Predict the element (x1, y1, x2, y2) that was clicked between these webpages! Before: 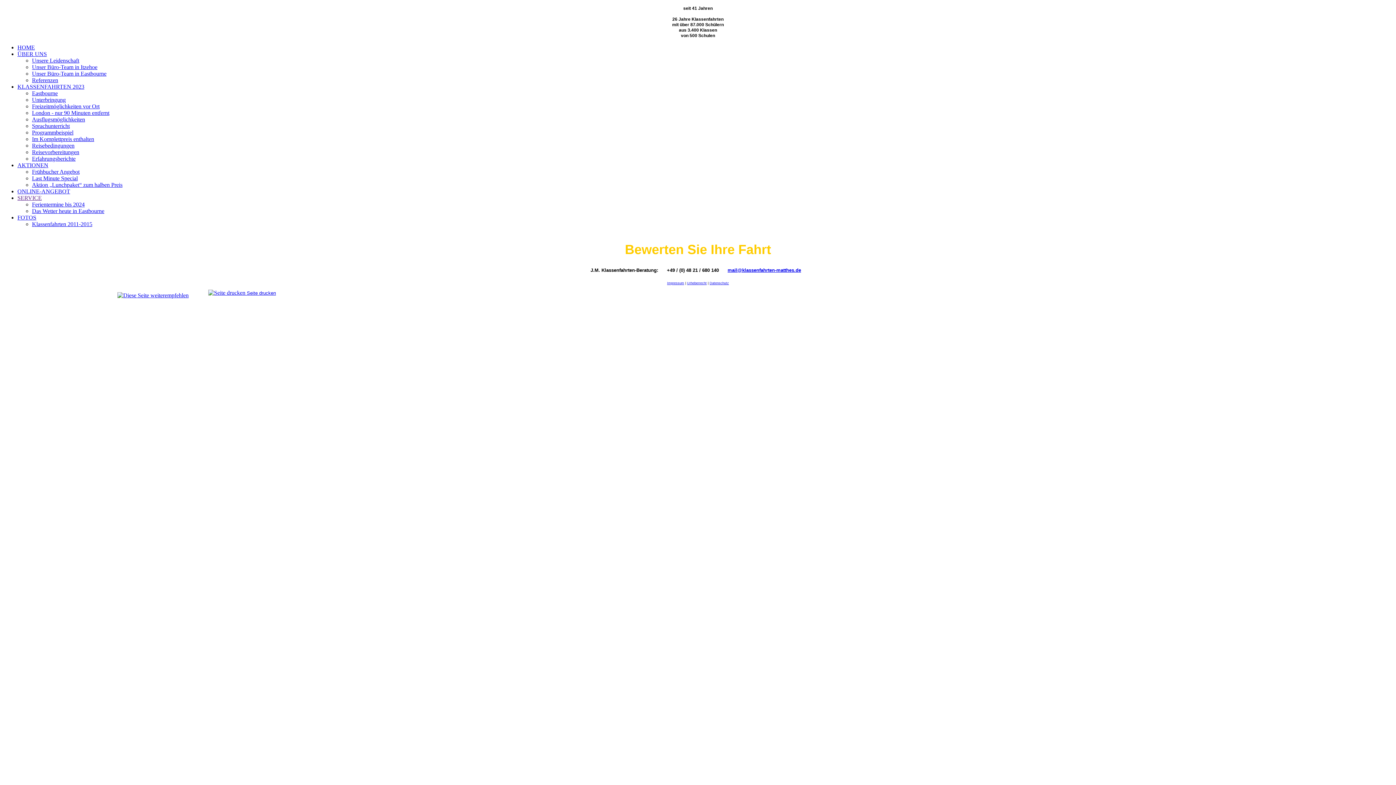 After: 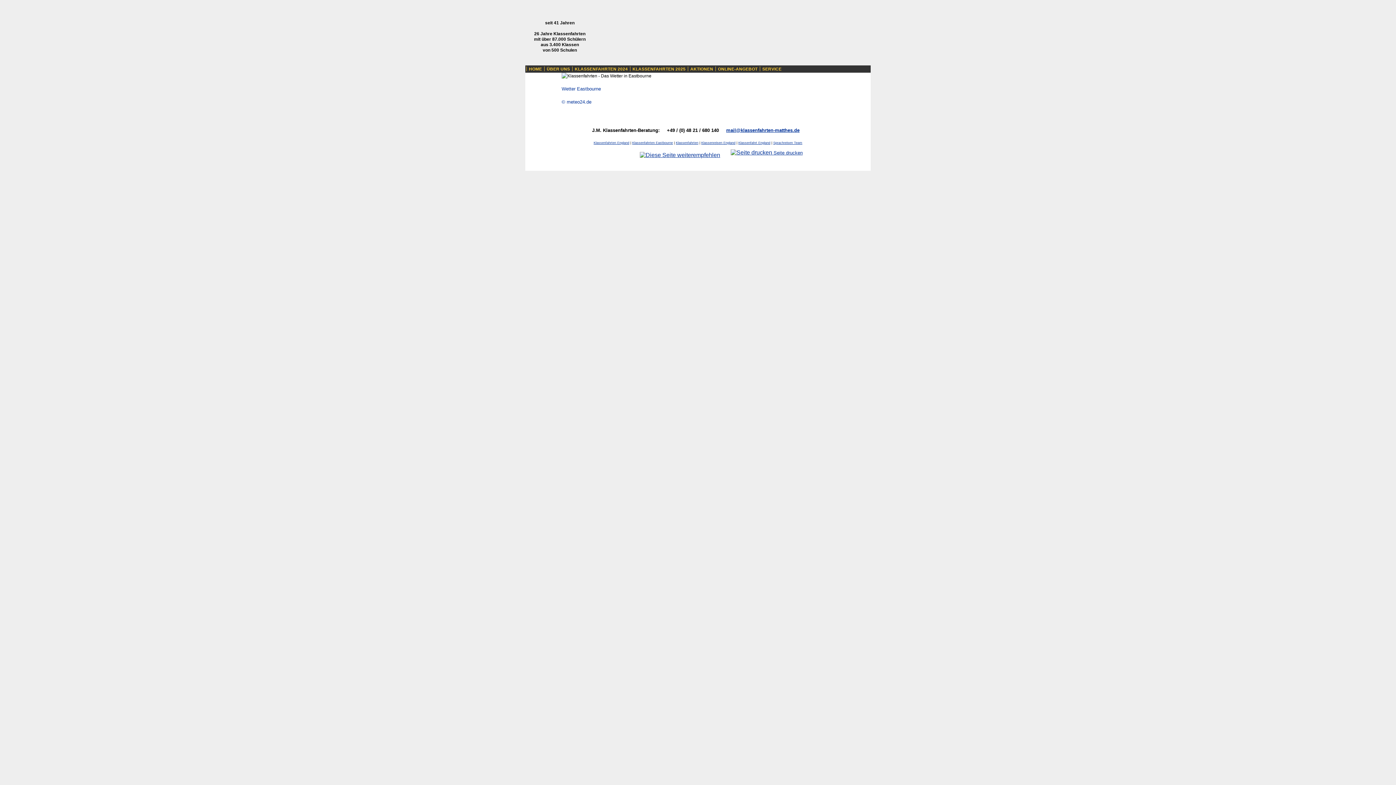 Action: bbox: (32, 208, 104, 214) label: Das Wetter heute in Eastbourne